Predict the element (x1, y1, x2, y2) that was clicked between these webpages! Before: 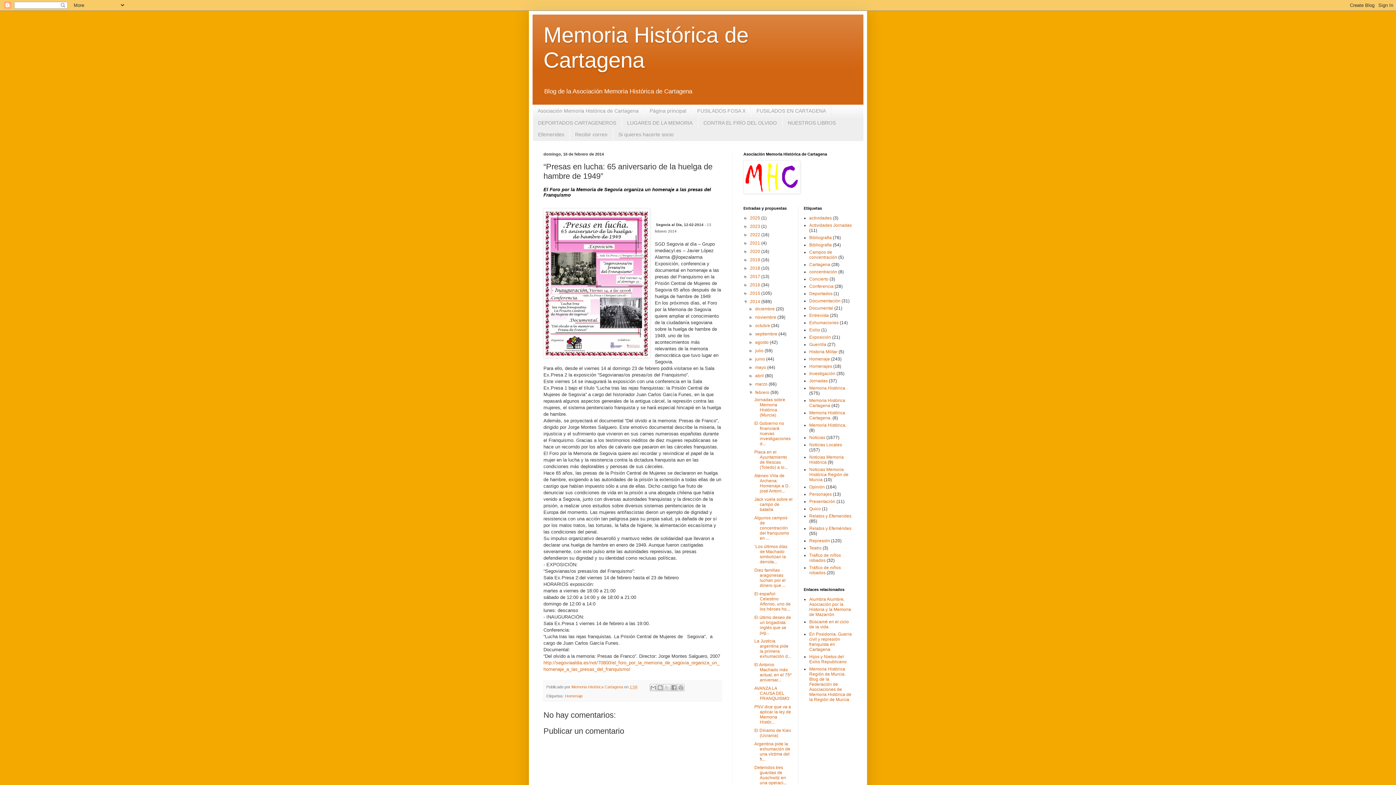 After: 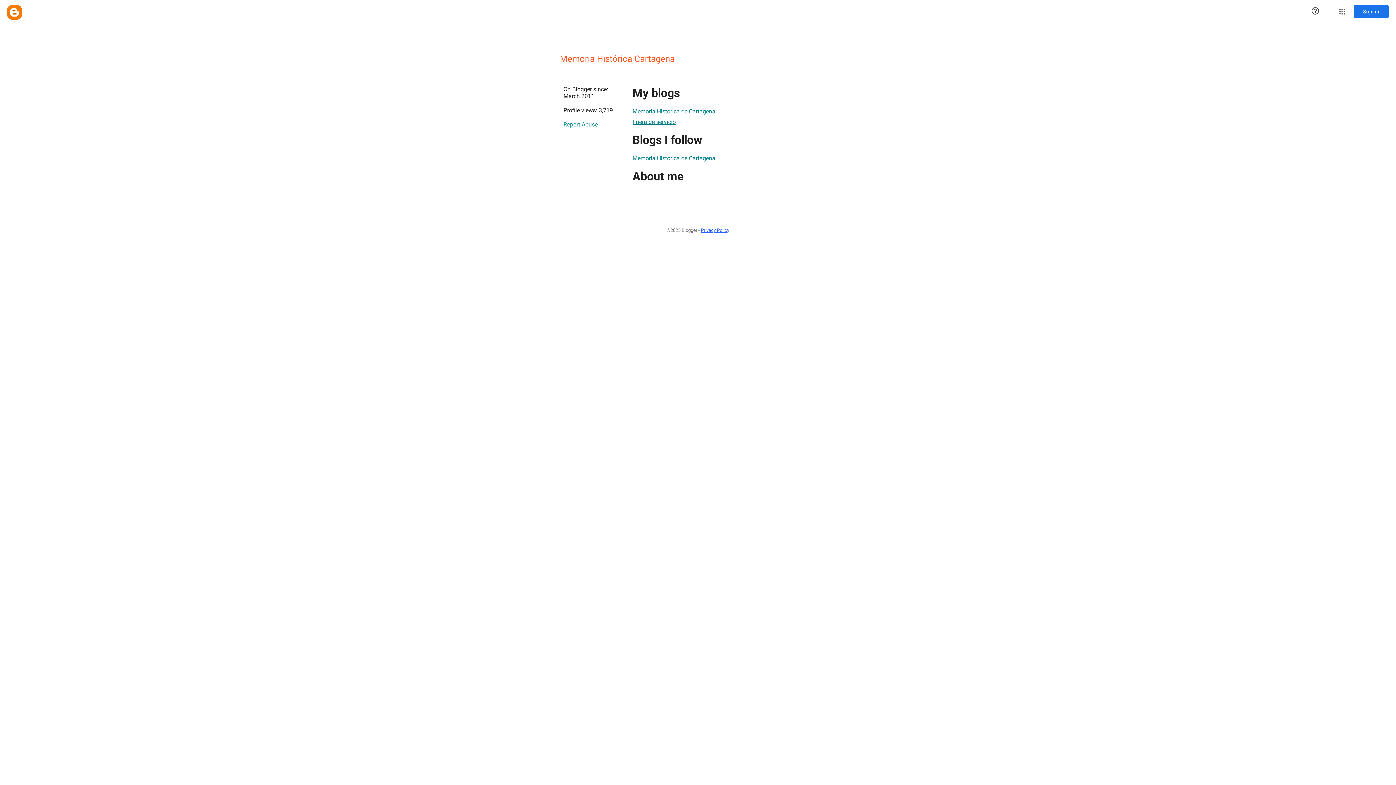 Action: bbox: (571, 685, 624, 689) label: Memoria Histórica Cartagena 